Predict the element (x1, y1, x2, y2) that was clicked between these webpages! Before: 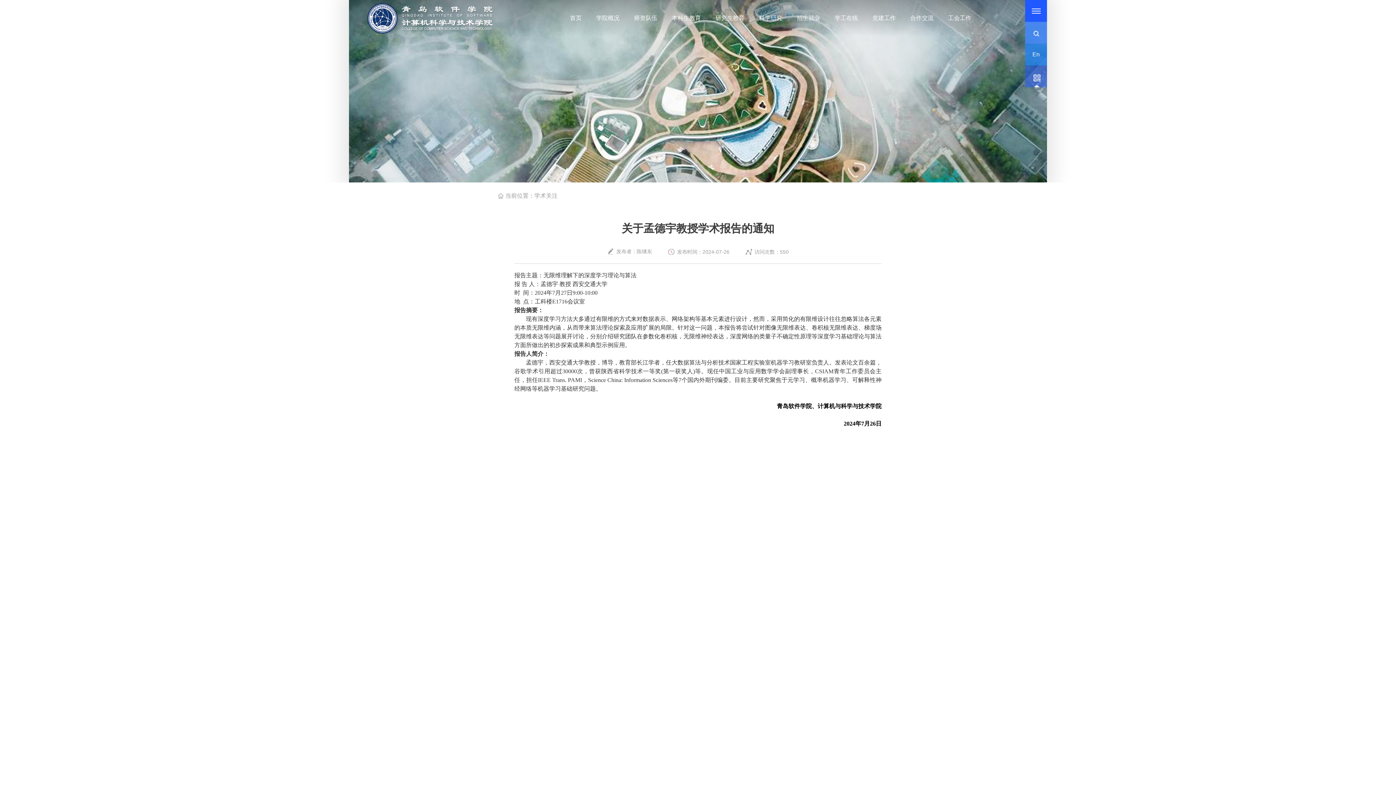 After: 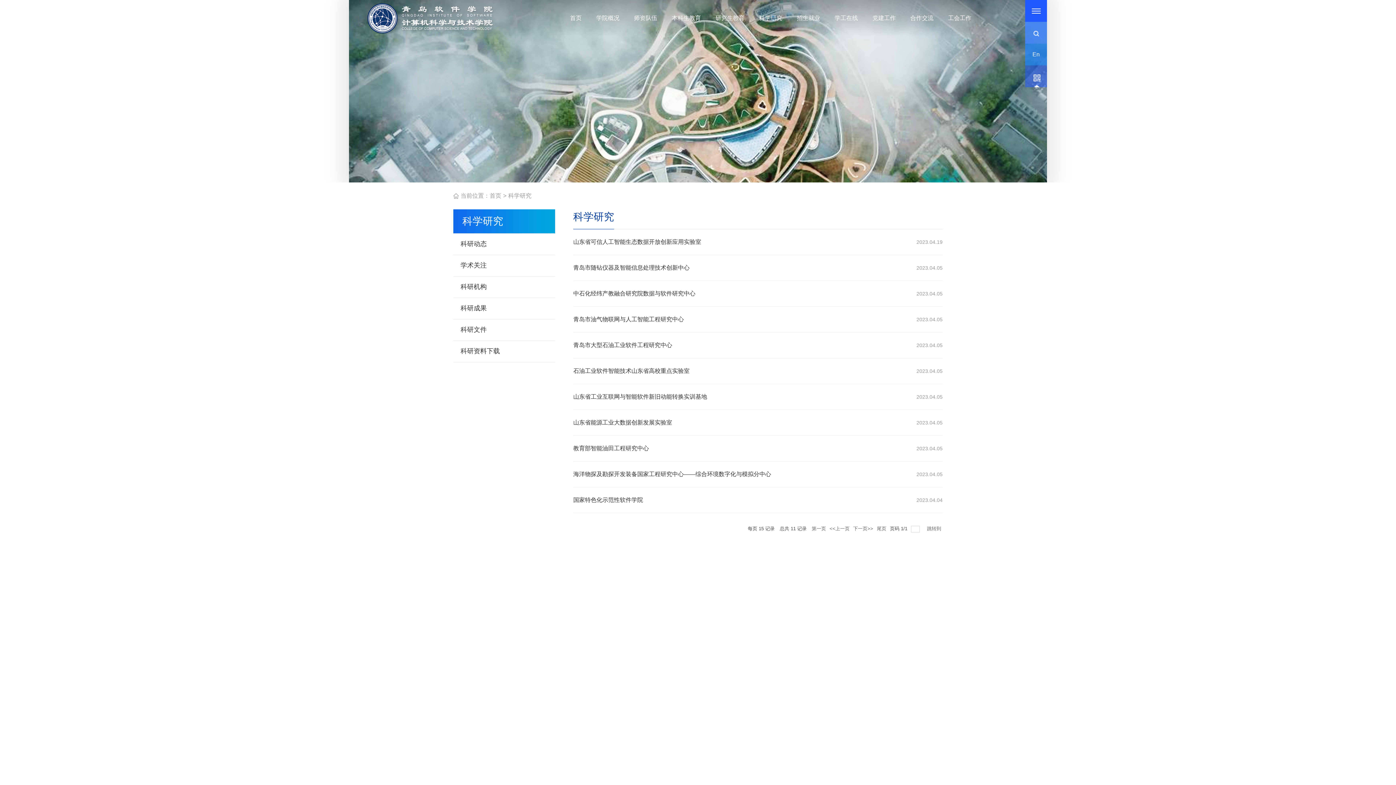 Action: bbox: (752, 0, 789, 36) label: 科学研究